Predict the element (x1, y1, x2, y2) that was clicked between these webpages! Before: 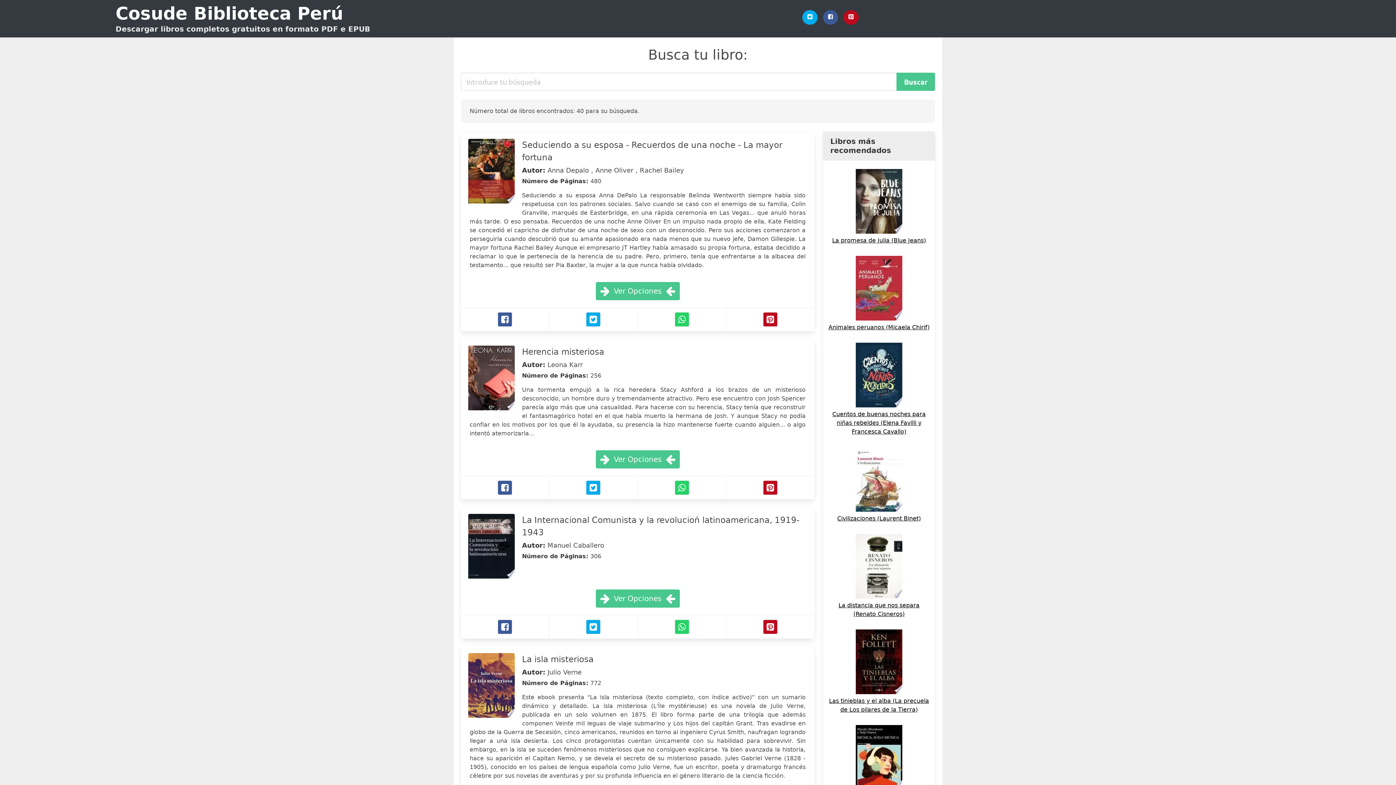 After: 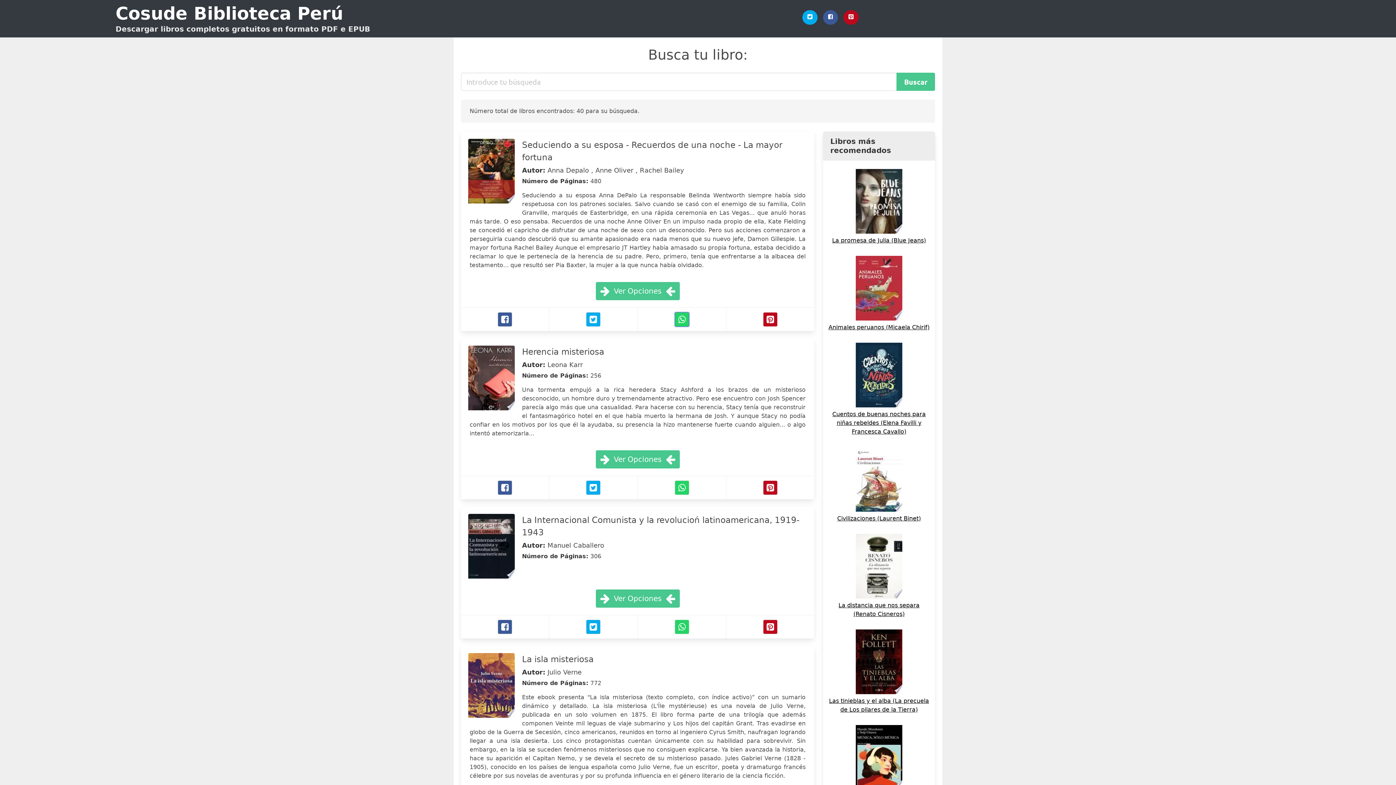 Action: bbox: (674, 312, 689, 326) label: Whatsapp